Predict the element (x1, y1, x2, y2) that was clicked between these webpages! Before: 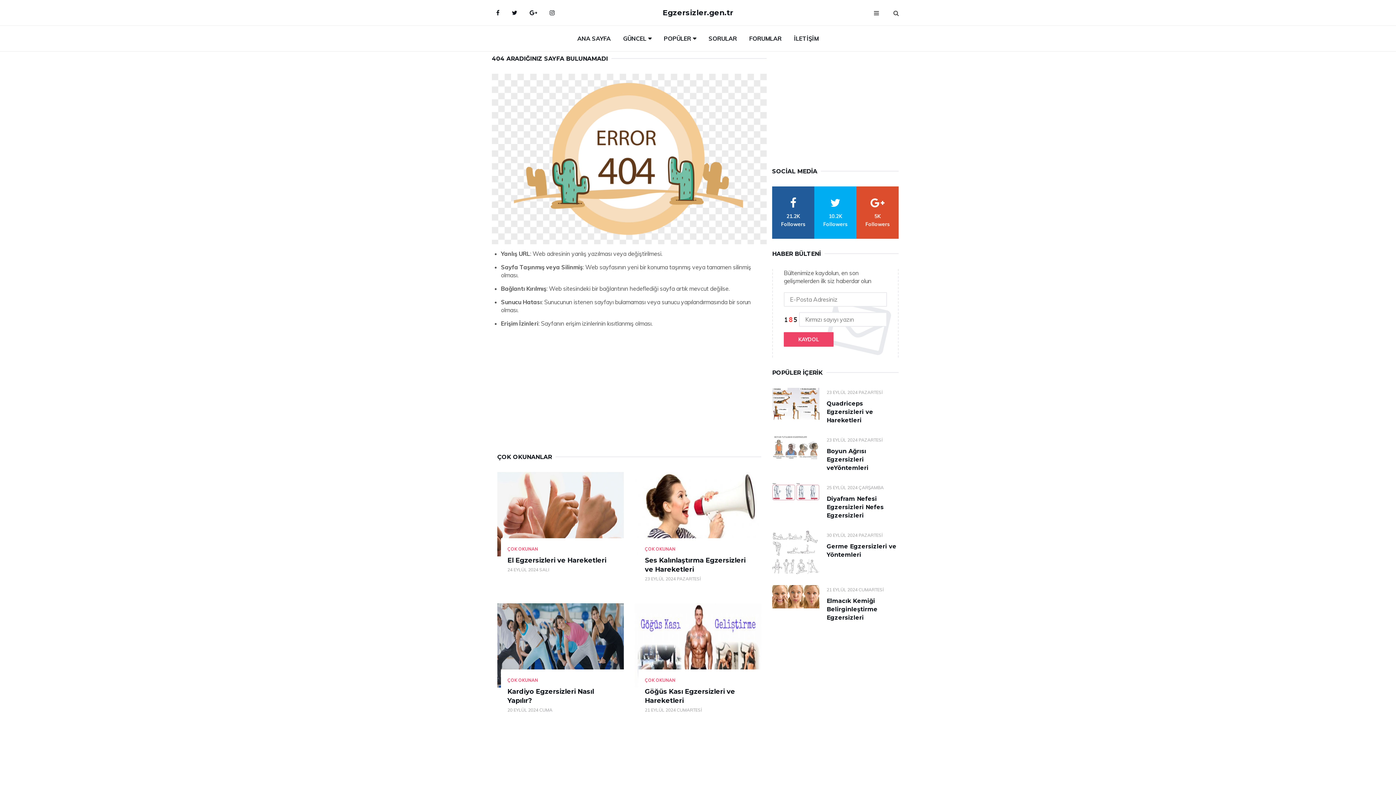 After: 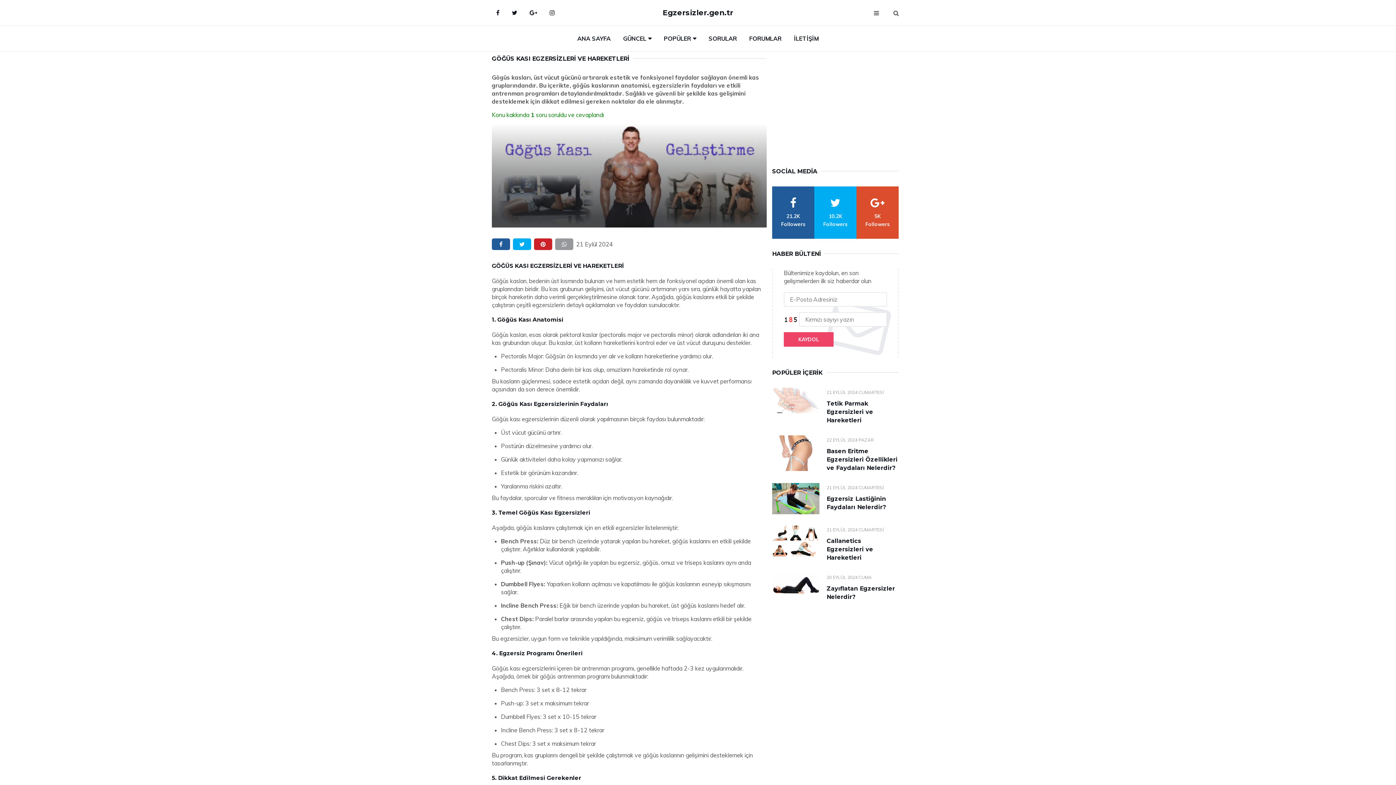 Action: bbox: (634, 603, 761, 687)